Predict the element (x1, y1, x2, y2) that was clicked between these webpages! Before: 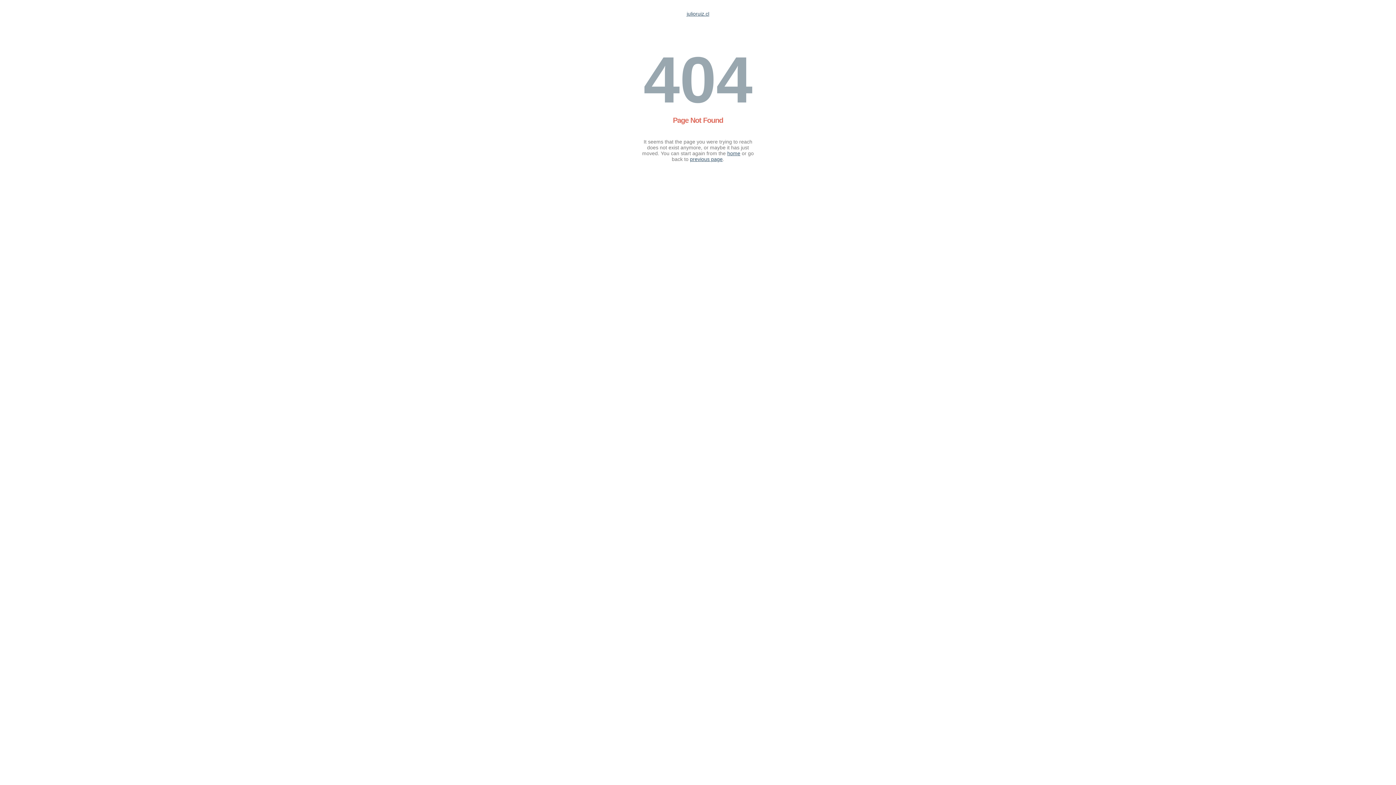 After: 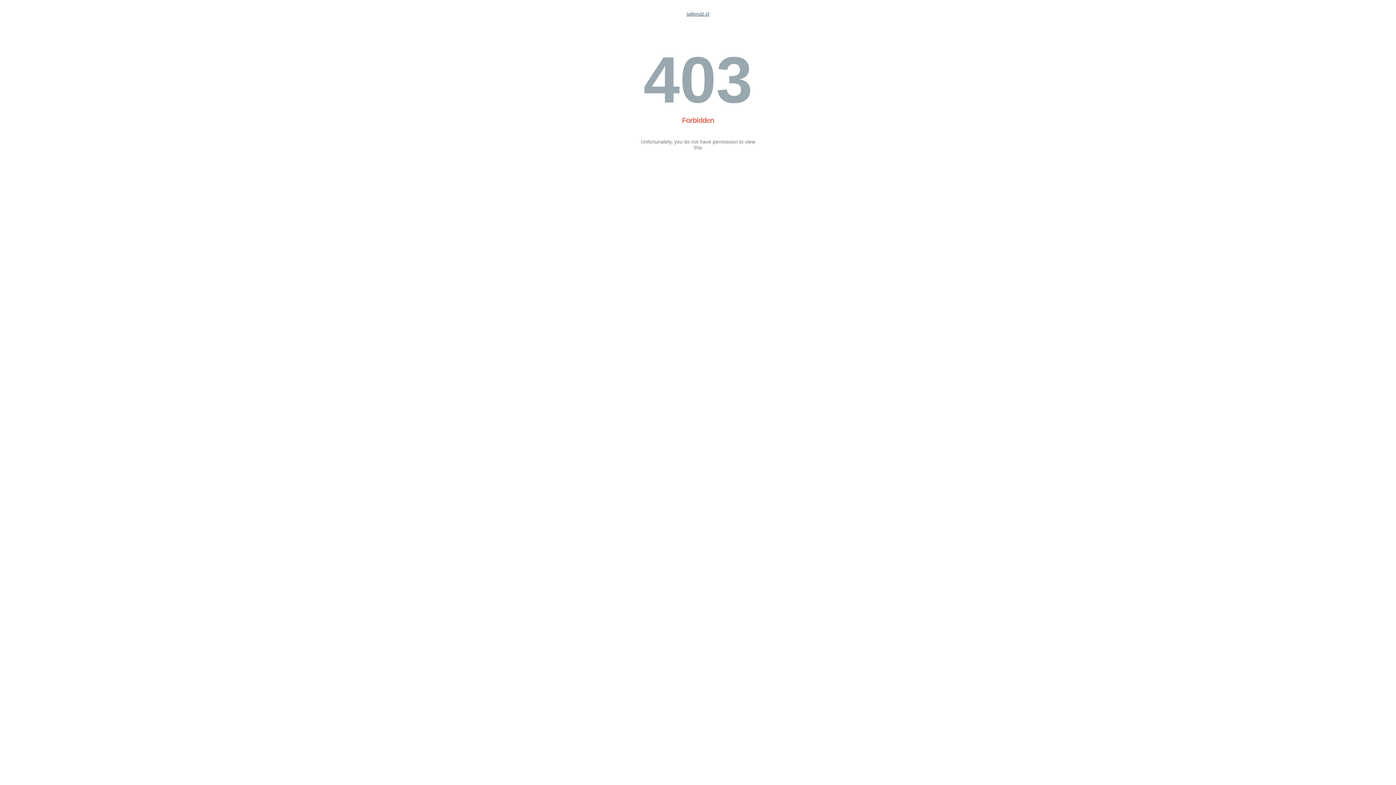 Action: label: home bbox: (727, 150, 740, 156)